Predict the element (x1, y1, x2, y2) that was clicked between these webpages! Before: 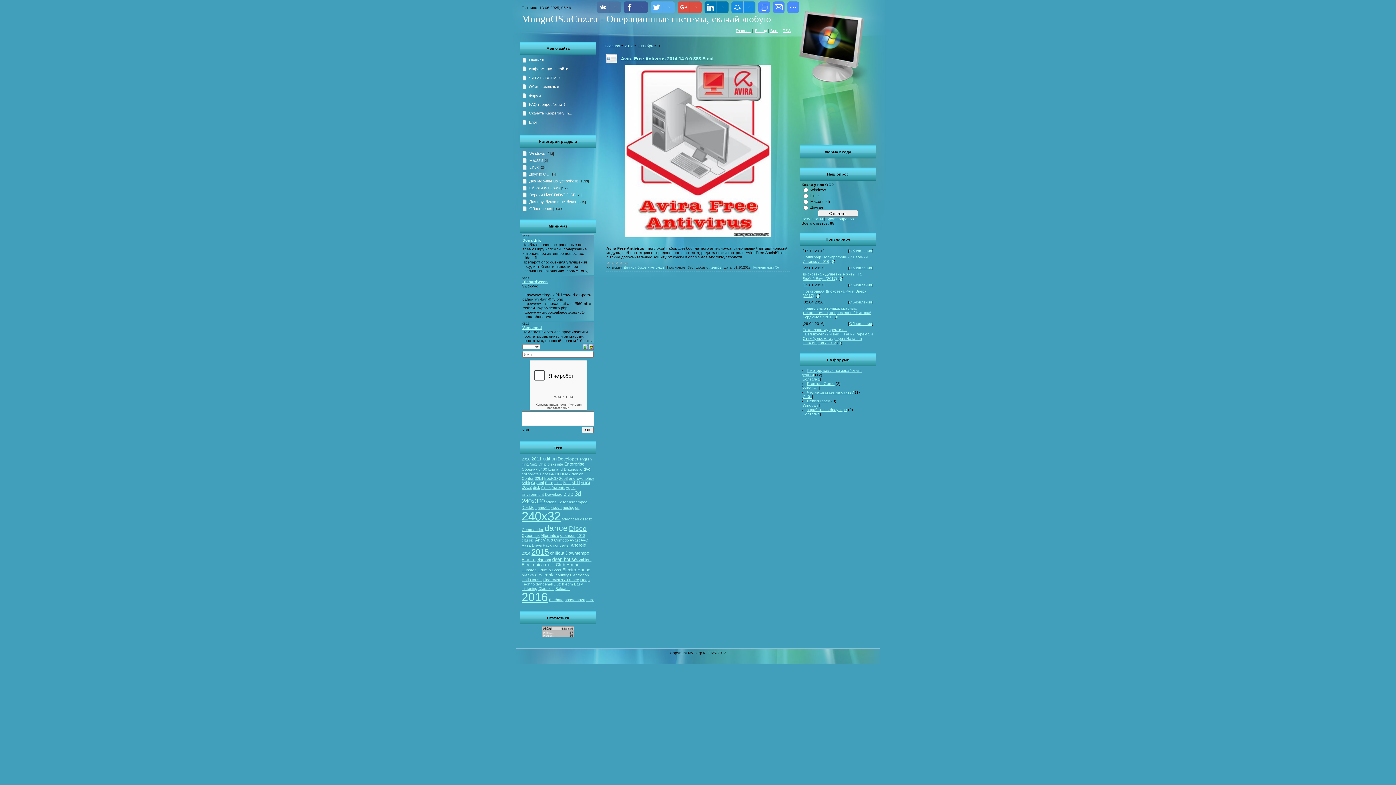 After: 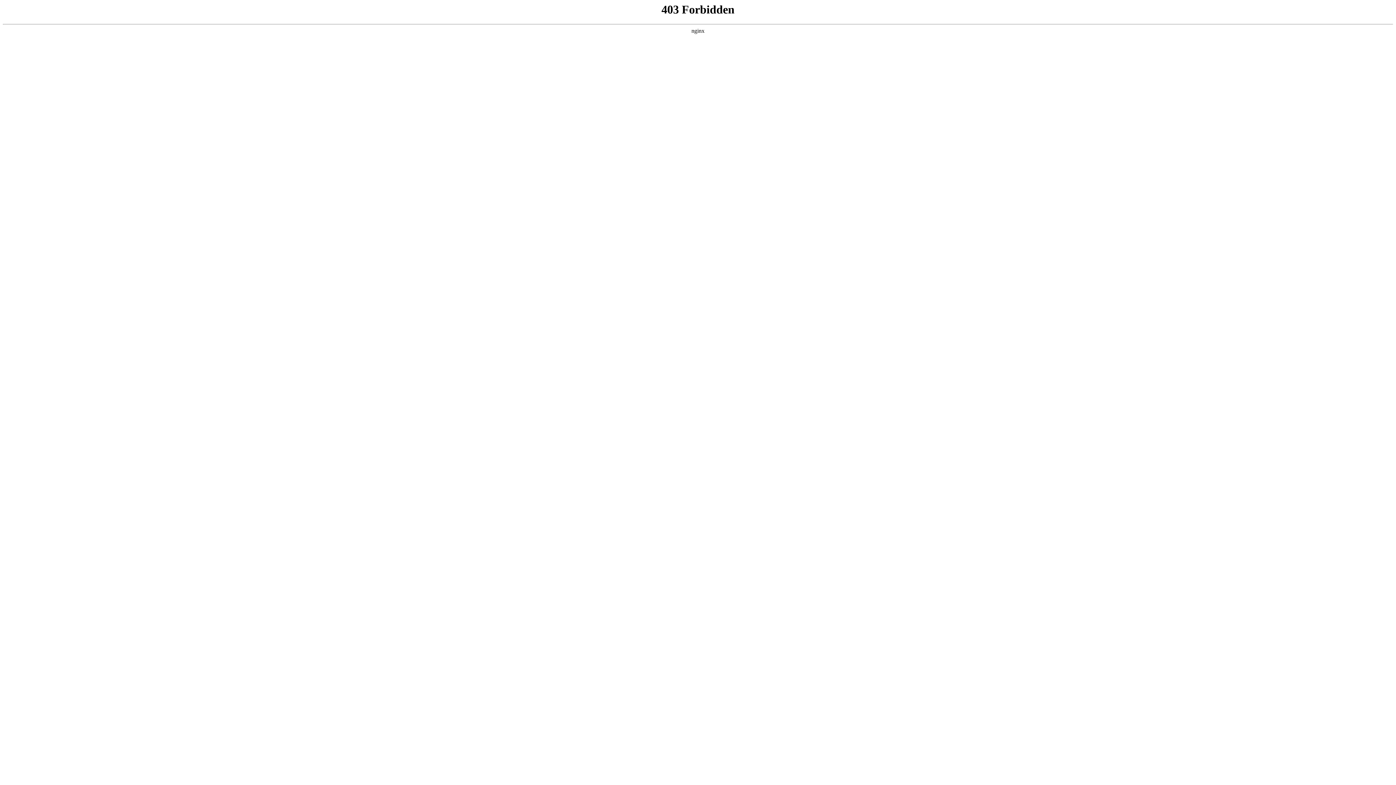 Action: label: debian bbox: (572, 472, 583, 476)